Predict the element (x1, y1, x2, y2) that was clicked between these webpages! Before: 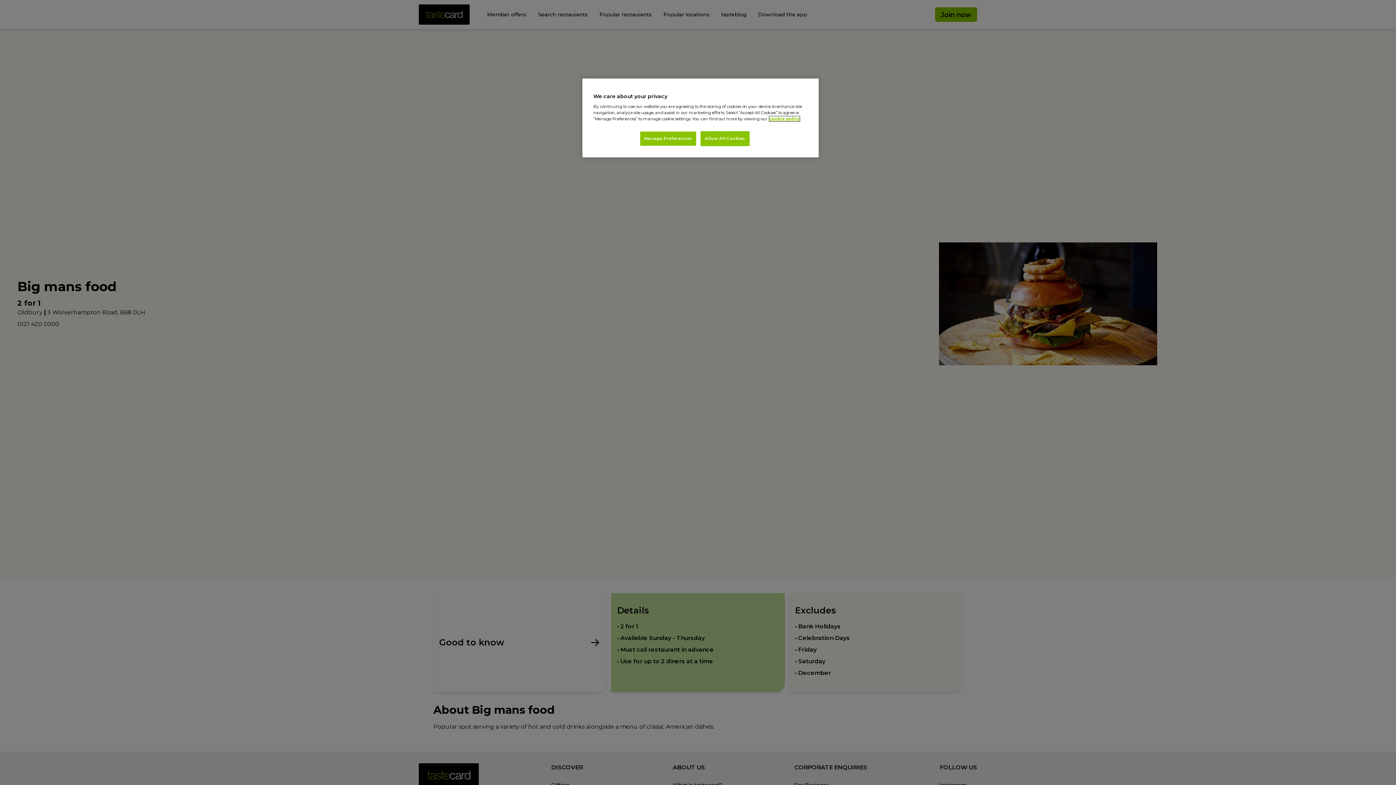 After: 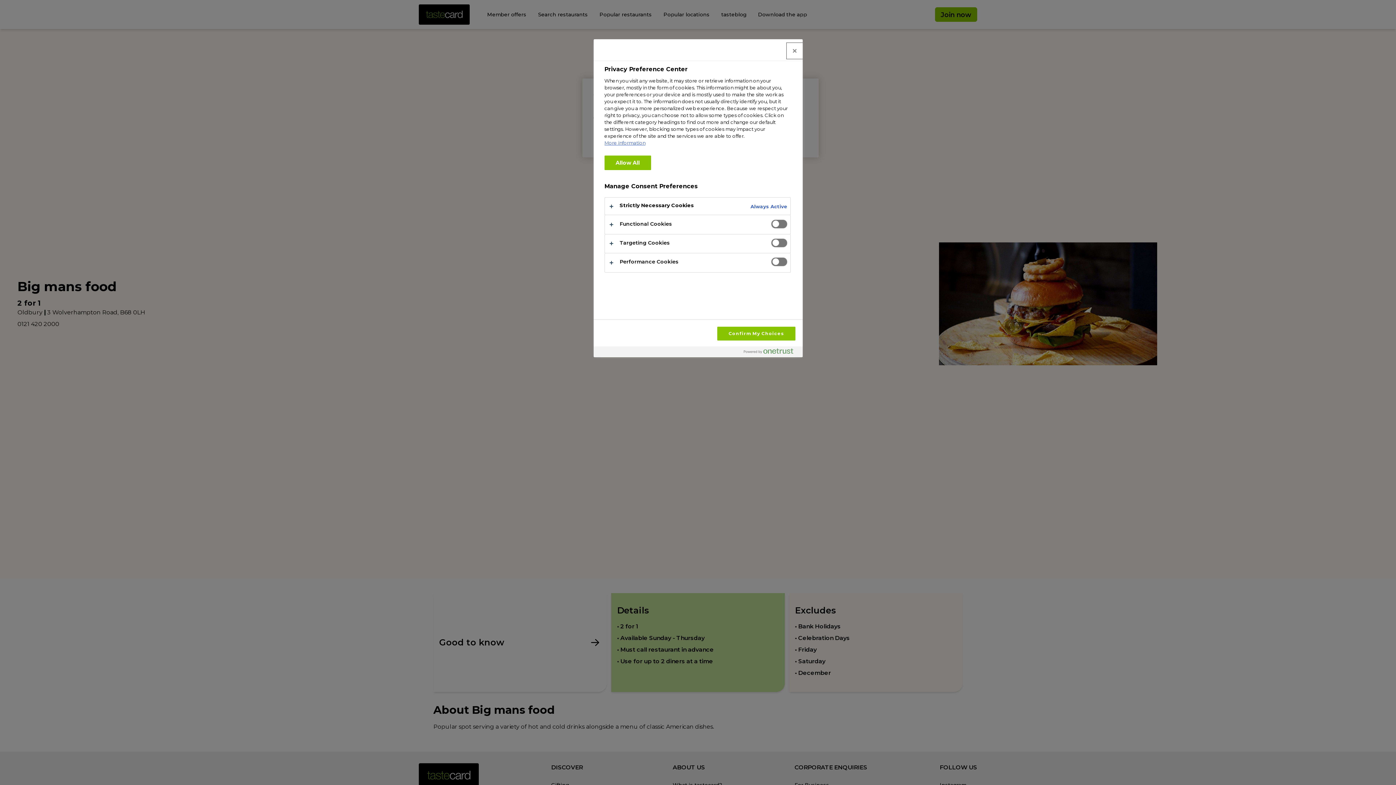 Action: label: Manage Preferences bbox: (640, 131, 696, 146)